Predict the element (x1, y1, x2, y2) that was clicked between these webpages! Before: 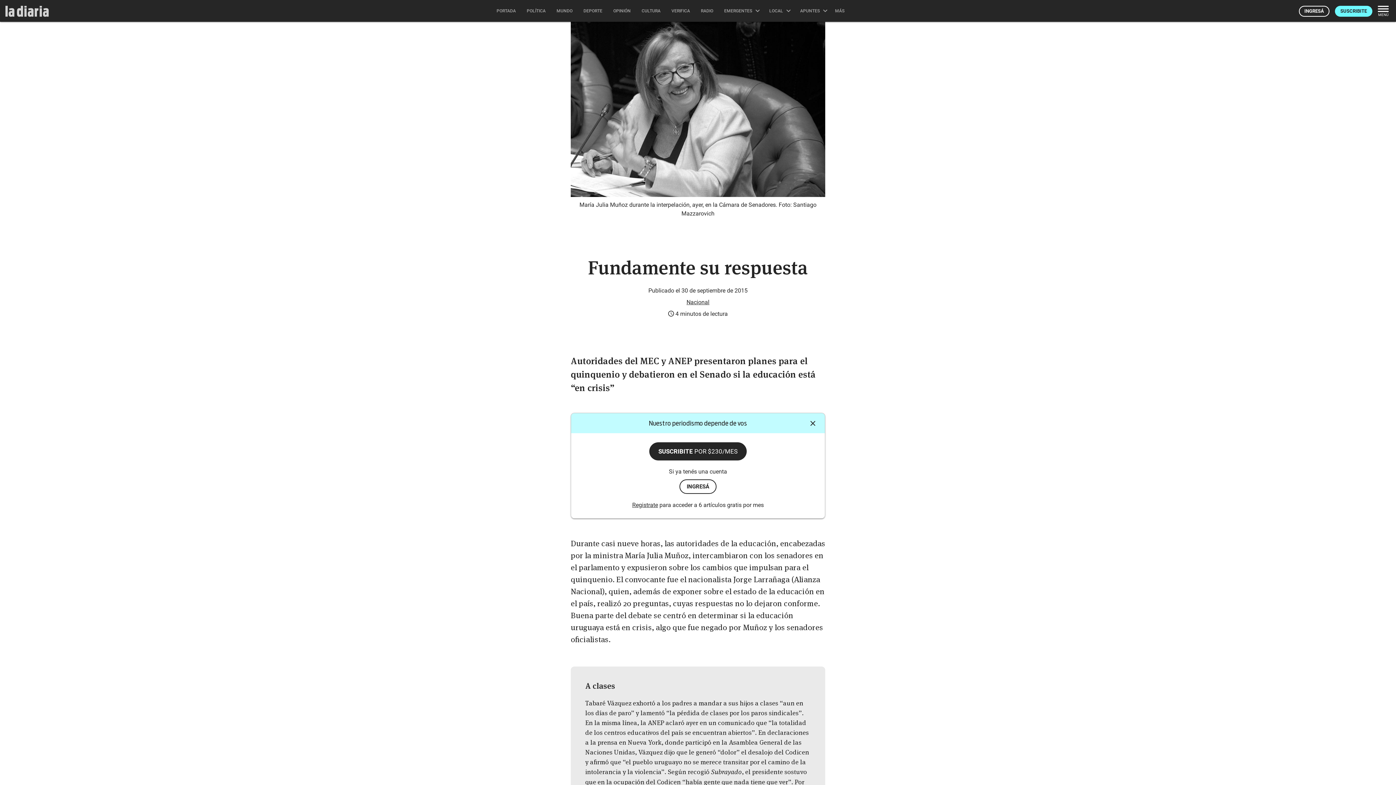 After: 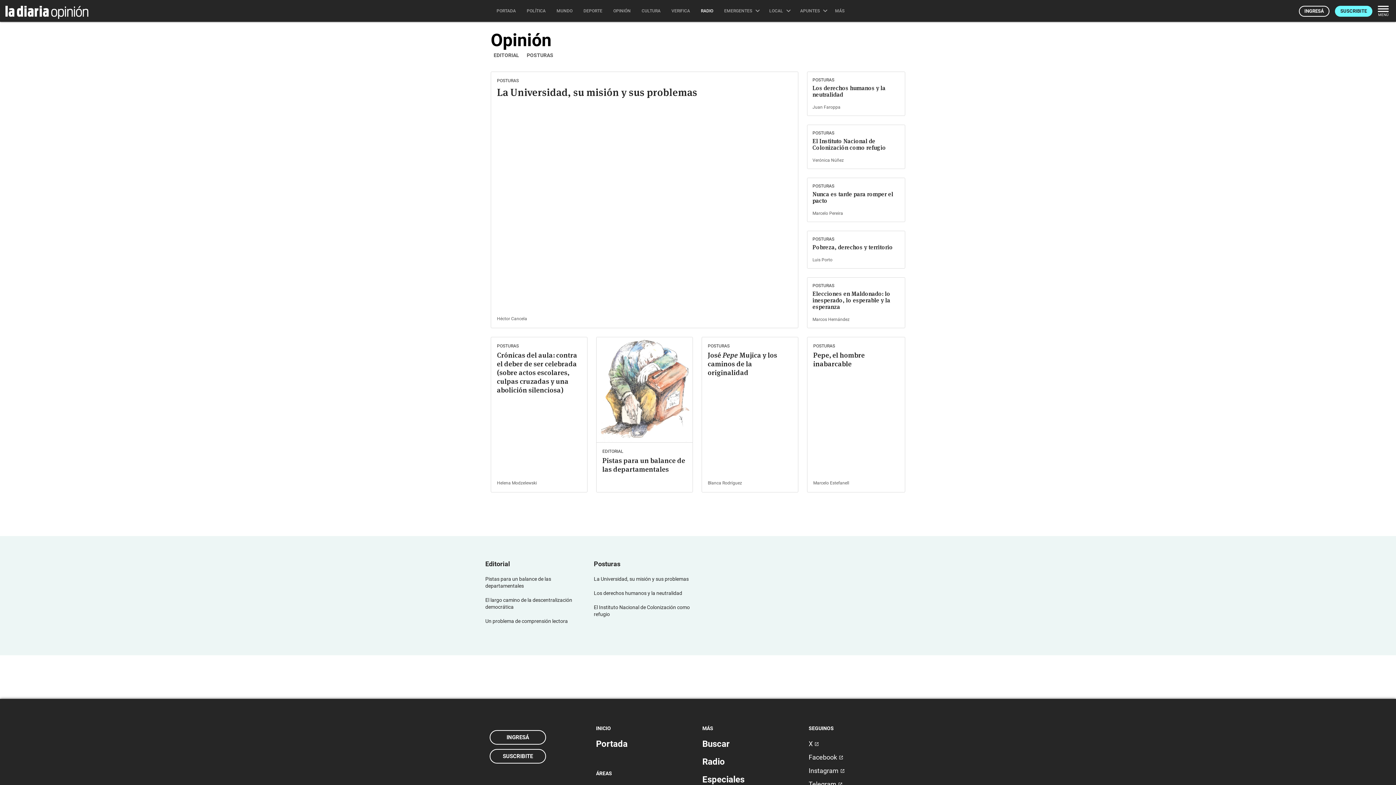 Action: label: OPINIÓN bbox: (608, 0, 636, 21)